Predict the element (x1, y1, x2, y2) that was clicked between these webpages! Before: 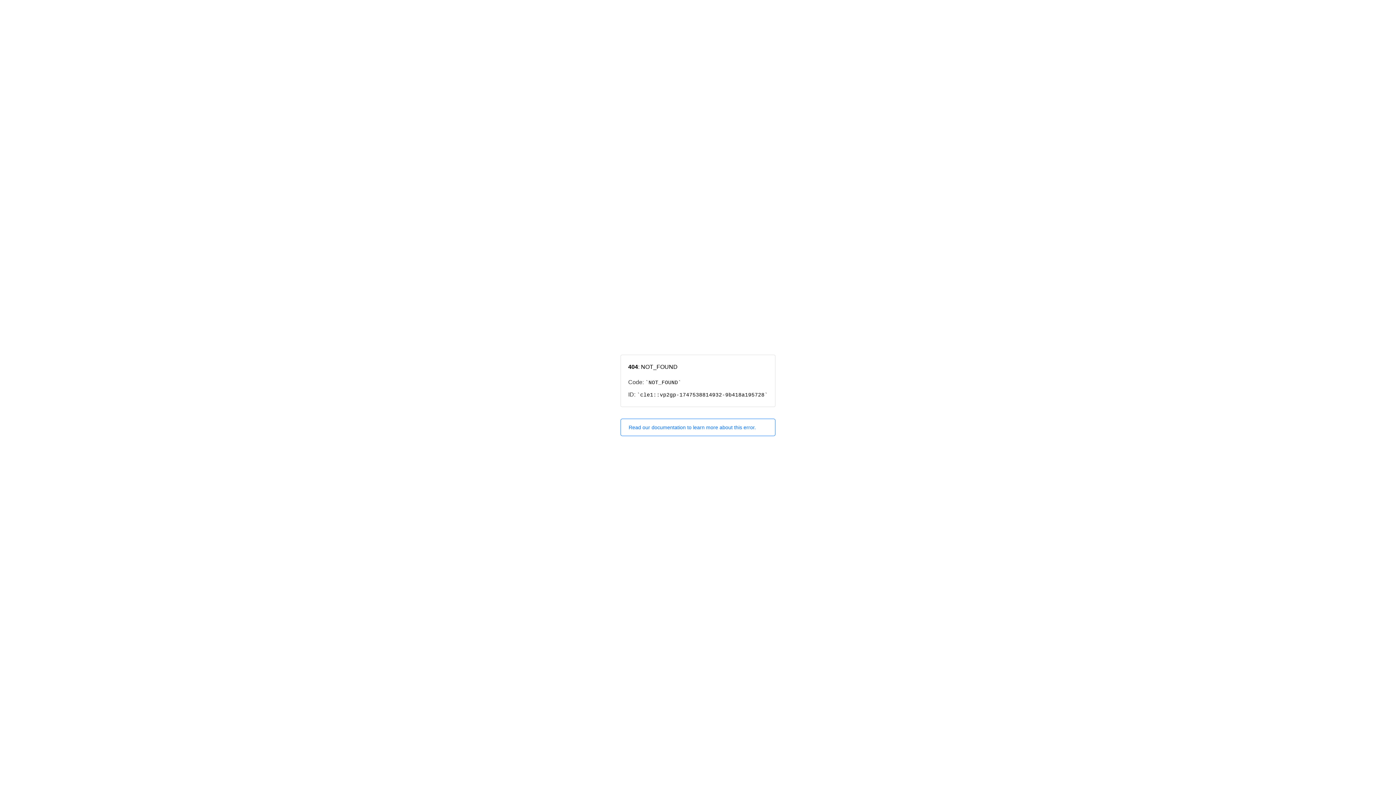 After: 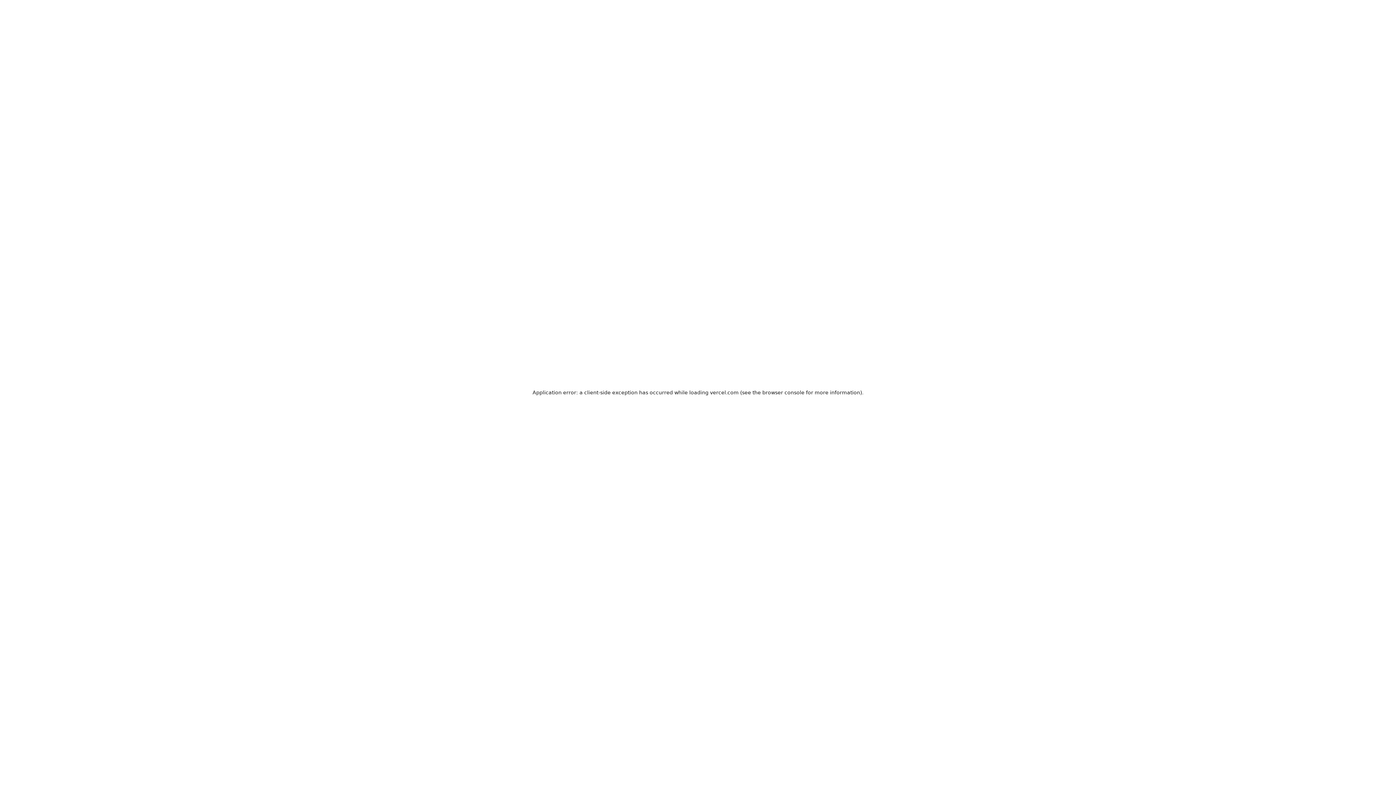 Action: label: Read our documentation to learn more about this error. bbox: (620, 418, 775, 436)